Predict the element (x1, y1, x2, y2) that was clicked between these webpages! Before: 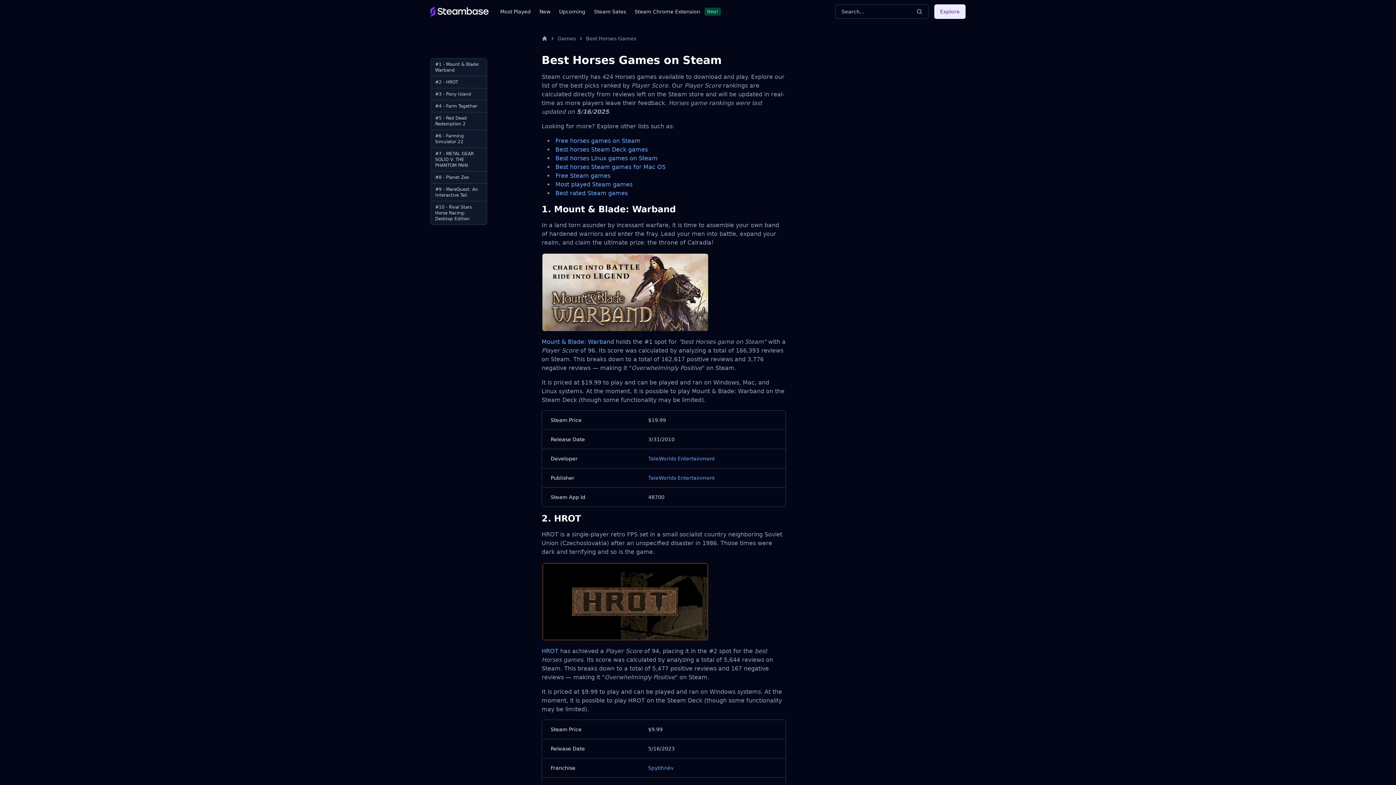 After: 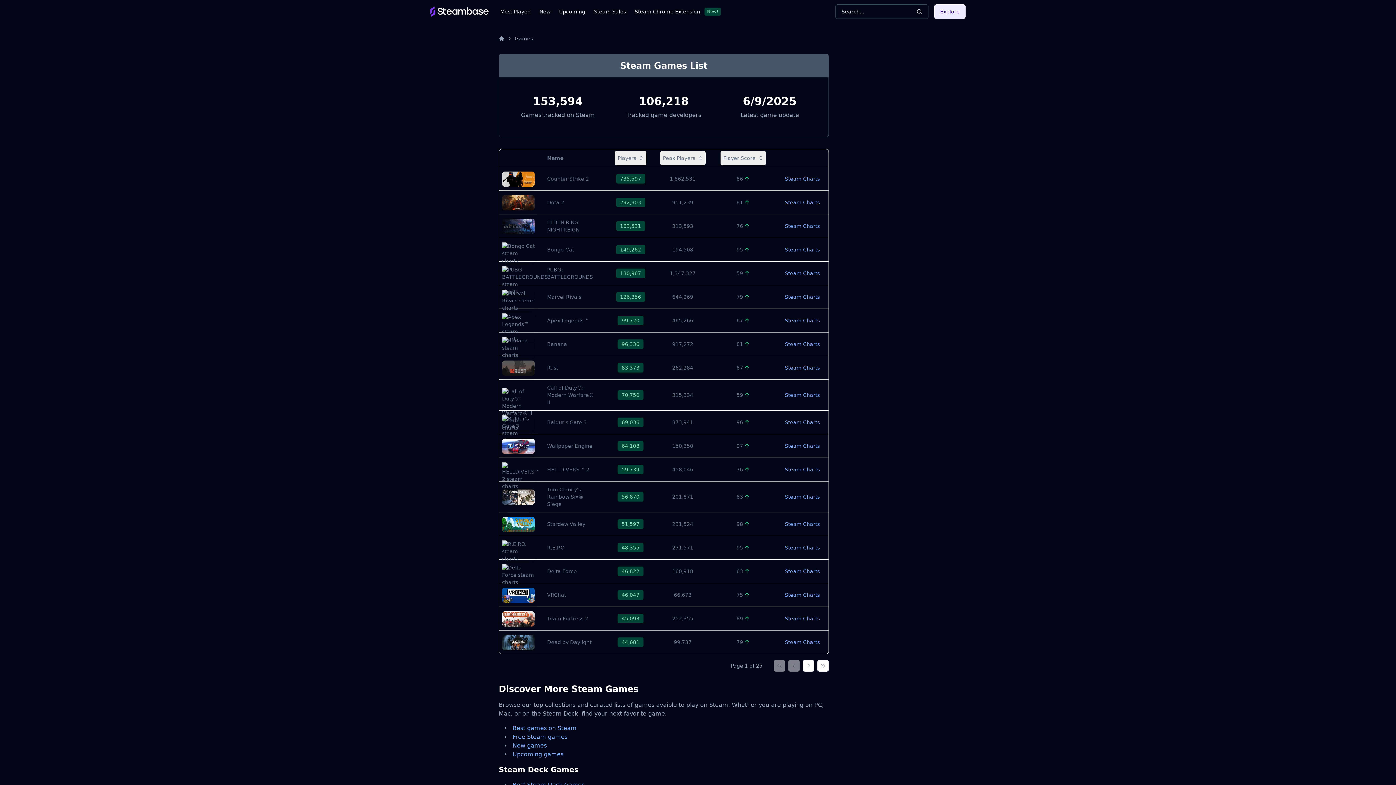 Action: bbox: (557, 34, 576, 42) label: Games